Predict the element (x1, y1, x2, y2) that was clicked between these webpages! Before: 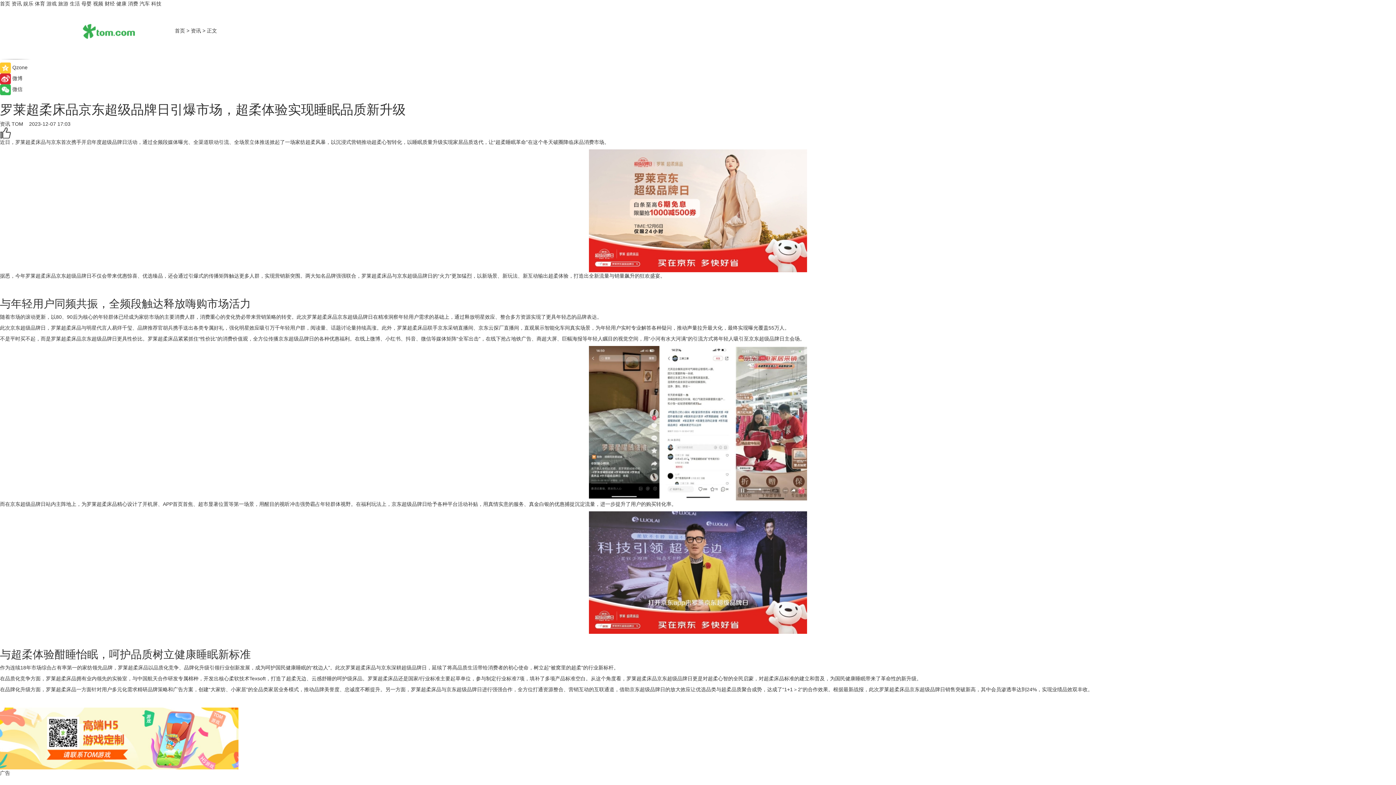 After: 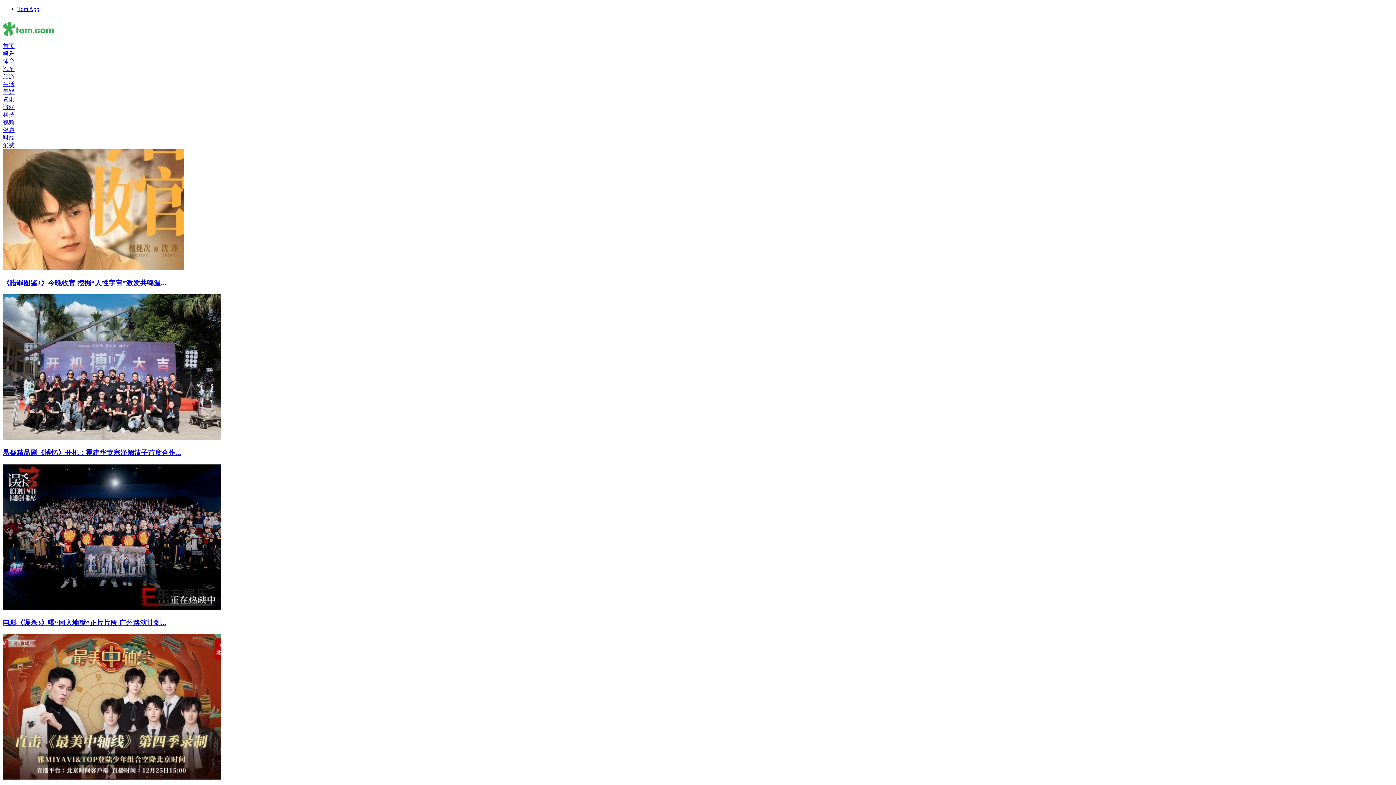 Action: label: 娱乐 bbox: (23, 0, 33, 6)